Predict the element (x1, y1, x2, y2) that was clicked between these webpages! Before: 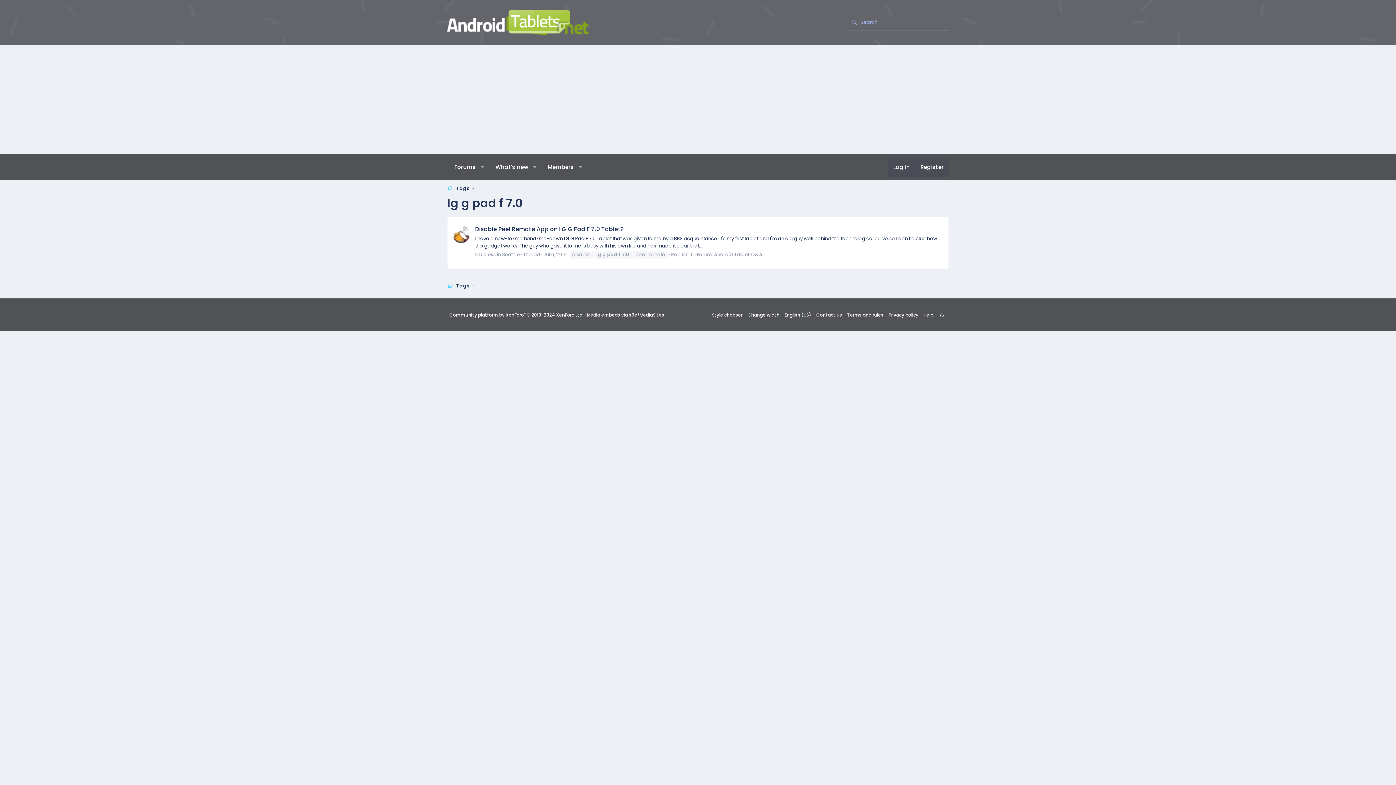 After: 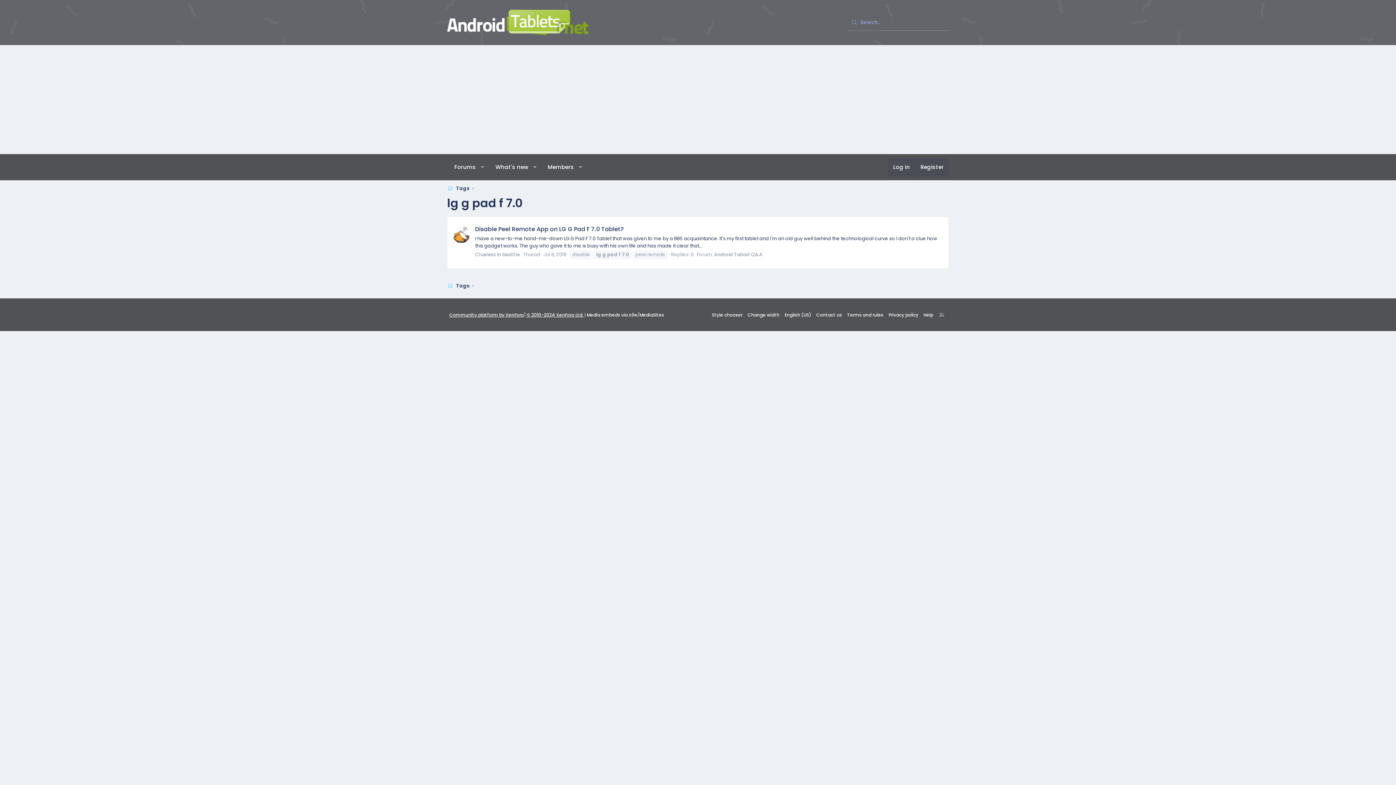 Action: bbox: (449, 312, 583, 318) label: Community platform by XenForo® © 2010-2024 XenForo Ltd.